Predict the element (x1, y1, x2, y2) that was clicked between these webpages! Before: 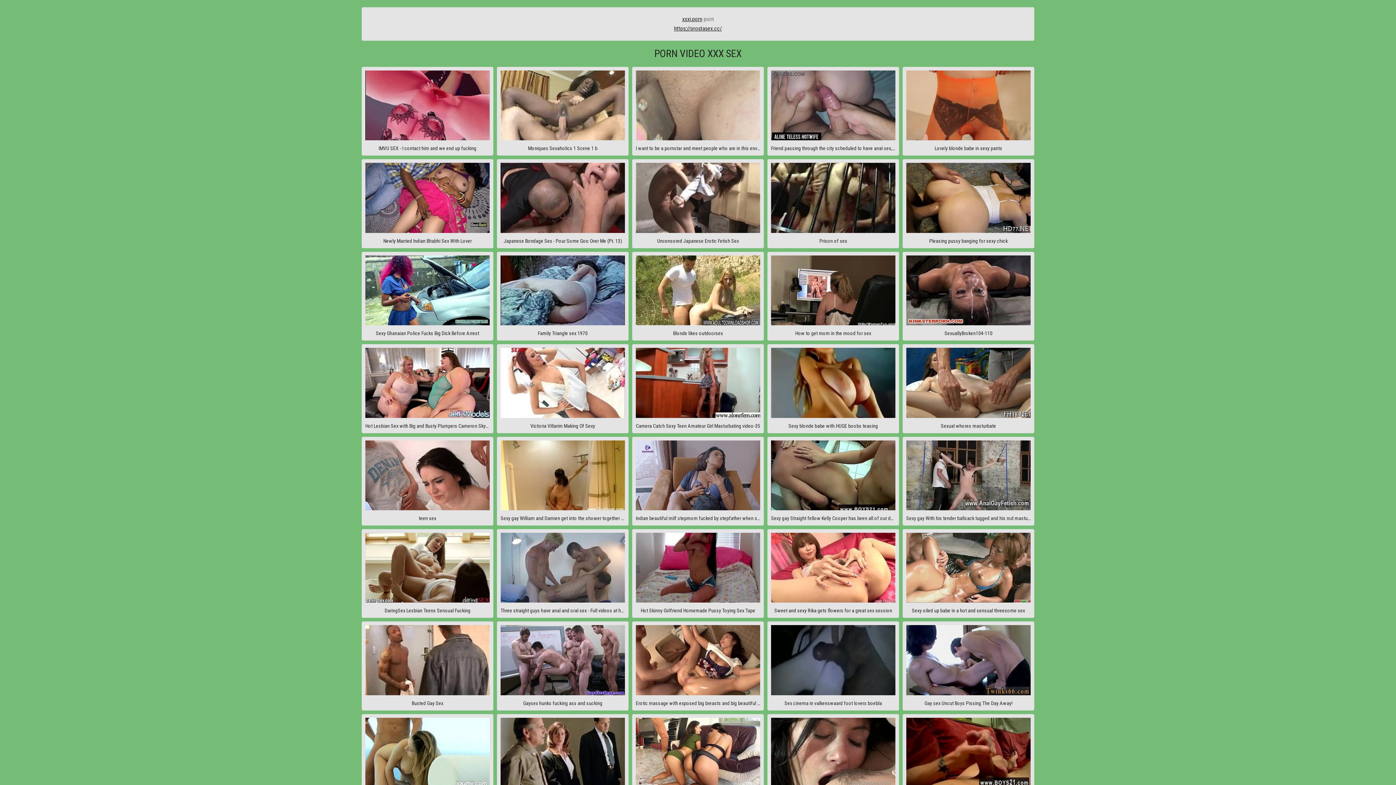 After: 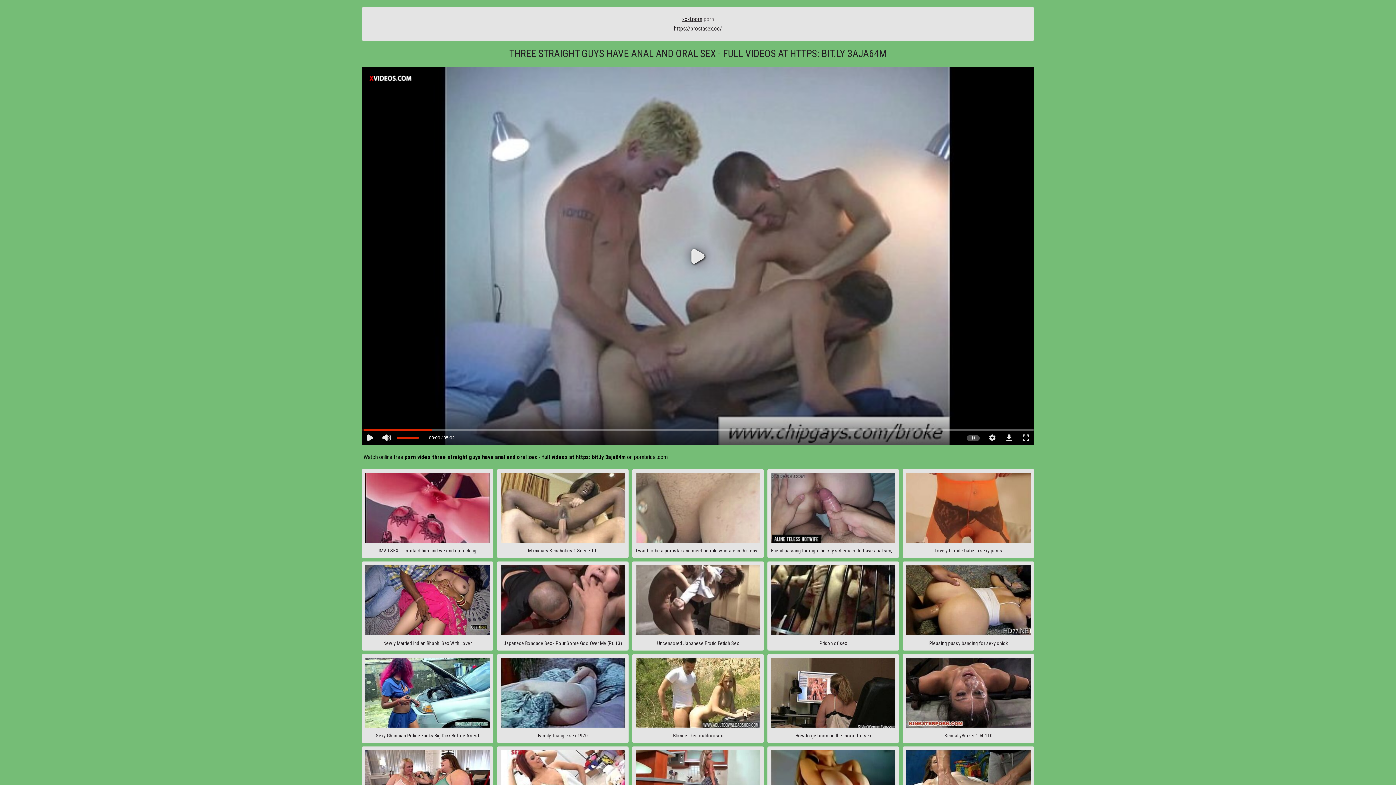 Action: label: Three straight guys have anal and oral sex - Full videos at https: bit.ly 3ajA64m bbox: (497, 529, 628, 618)